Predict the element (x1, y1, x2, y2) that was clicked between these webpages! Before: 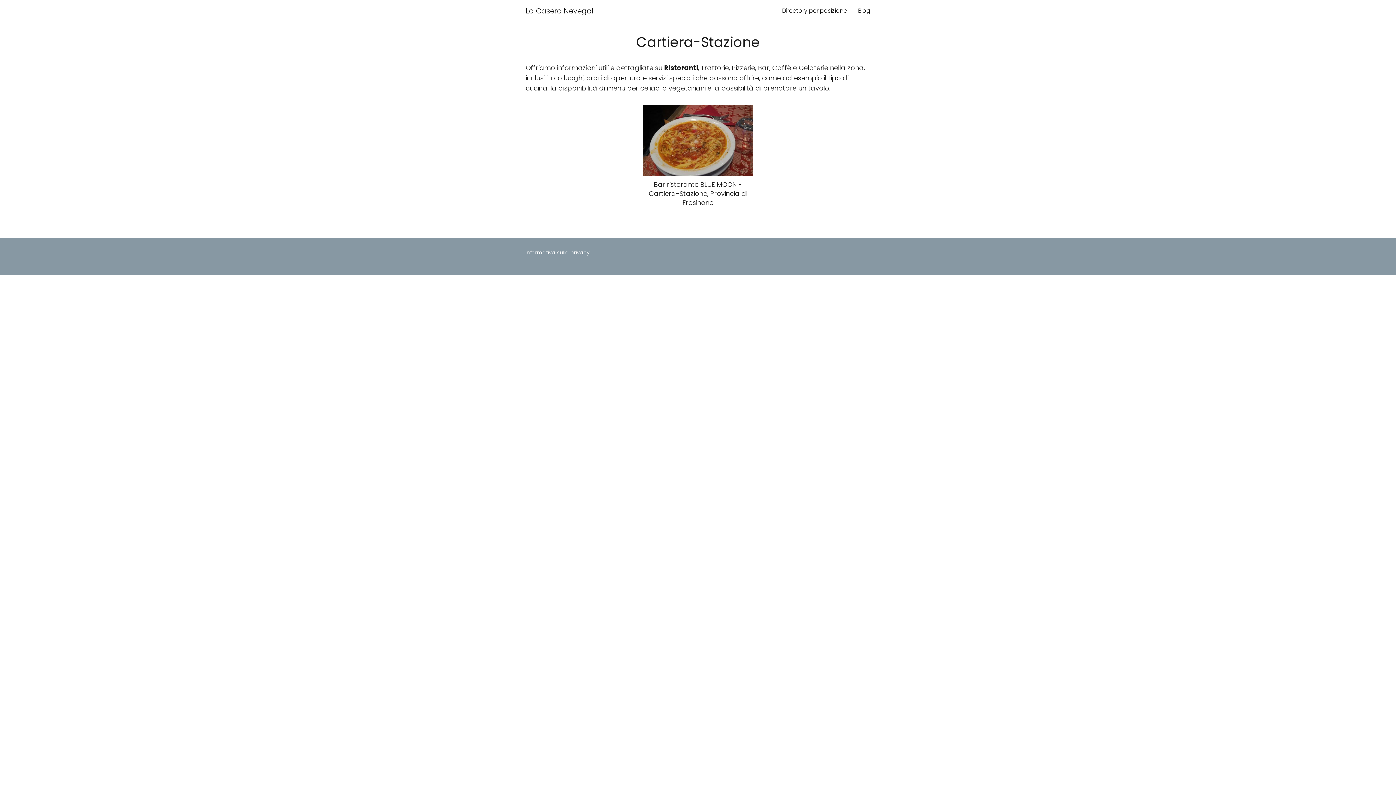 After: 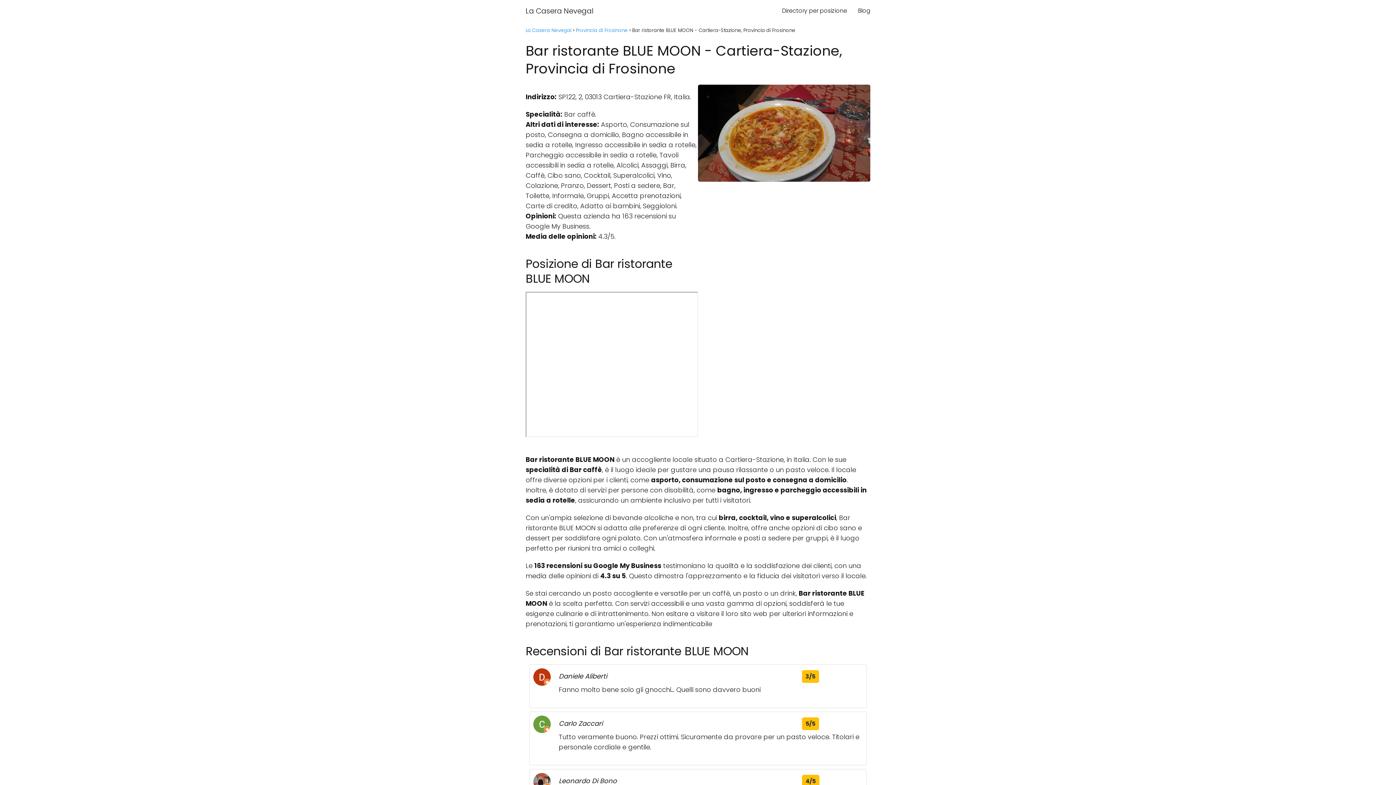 Action: bbox: (643, 105, 753, 207) label: Bar ristorante BLUE MOON - Cartiera-Stazione, Provincia di Frosinone